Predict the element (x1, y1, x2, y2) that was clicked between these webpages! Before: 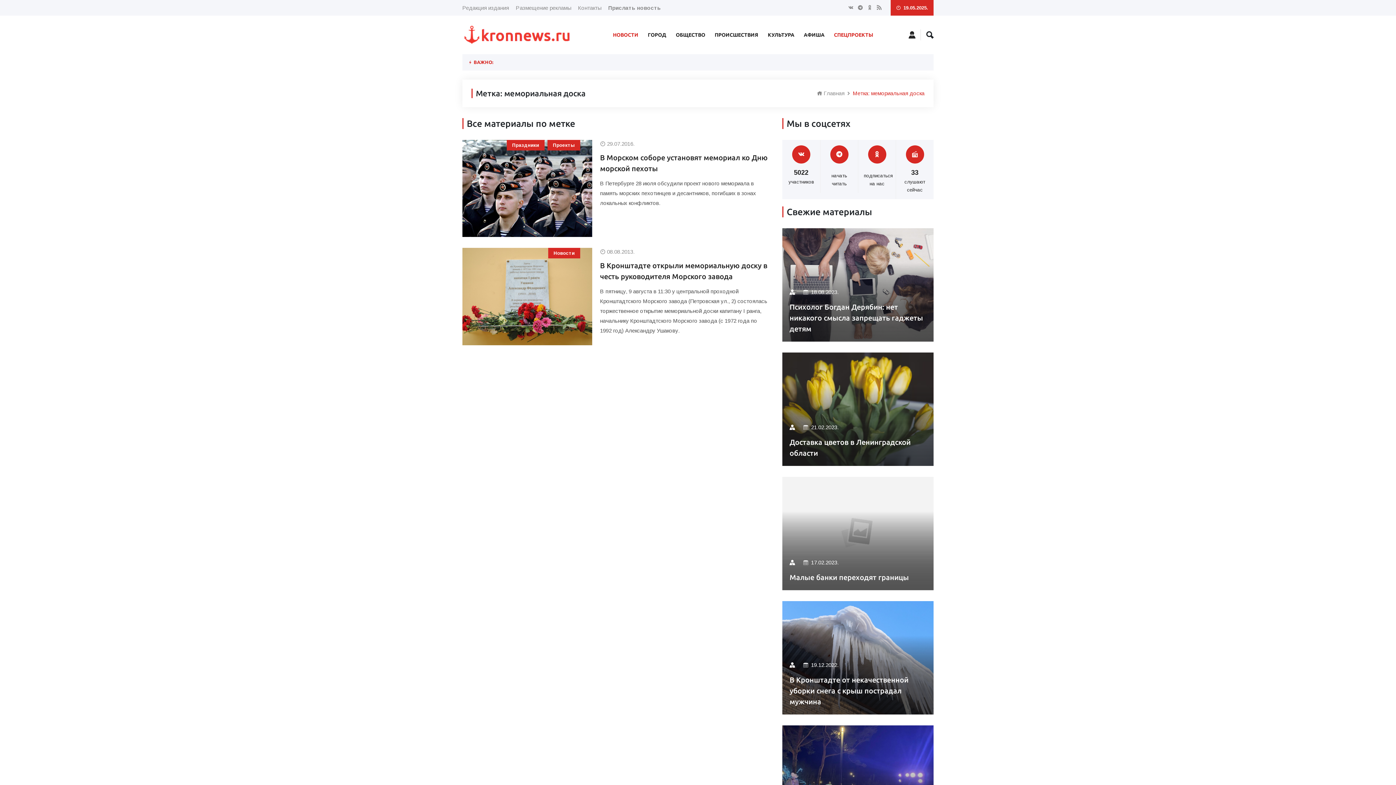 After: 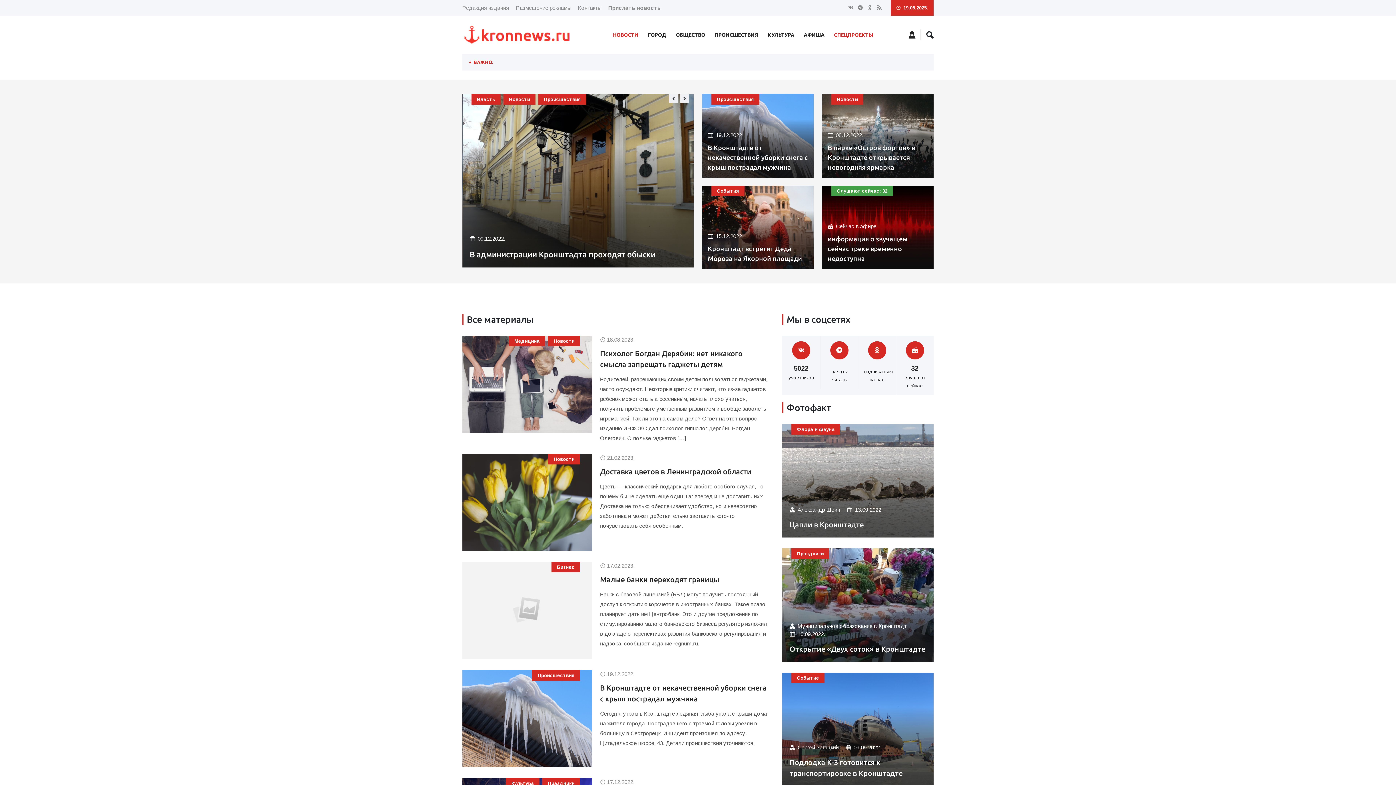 Action: bbox: (817, 89, 844, 97) label:  Главная